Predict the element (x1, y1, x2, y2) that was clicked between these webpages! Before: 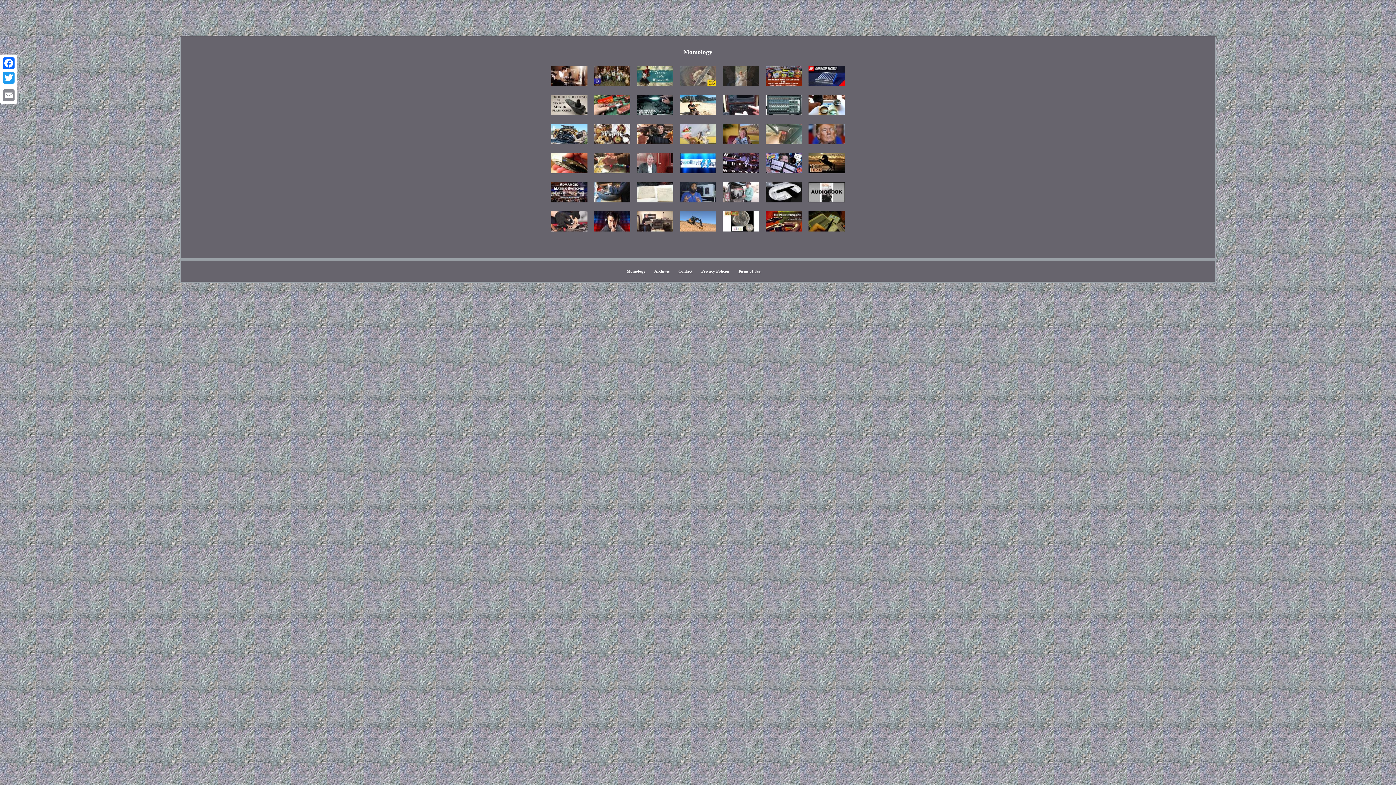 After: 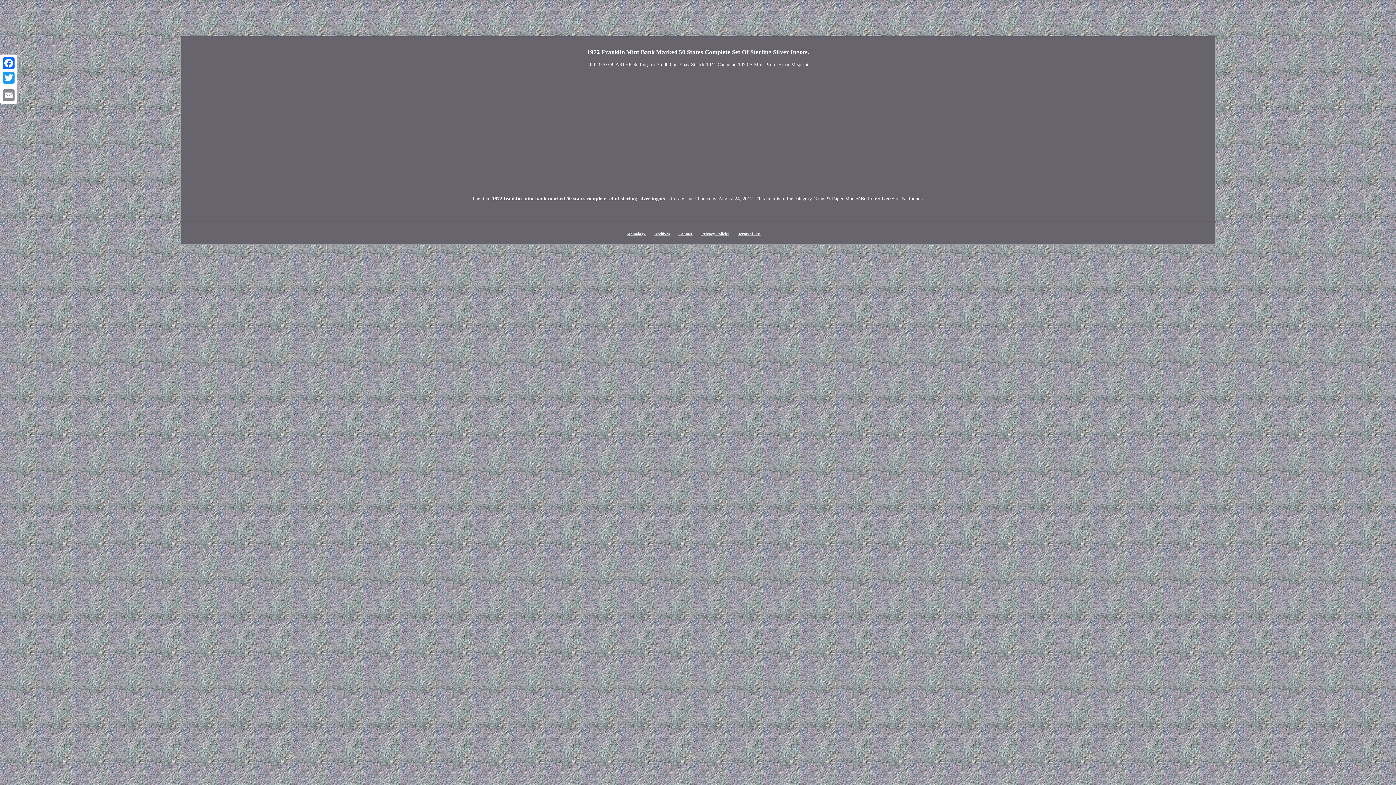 Action: bbox: (722, 228, 760, 233)